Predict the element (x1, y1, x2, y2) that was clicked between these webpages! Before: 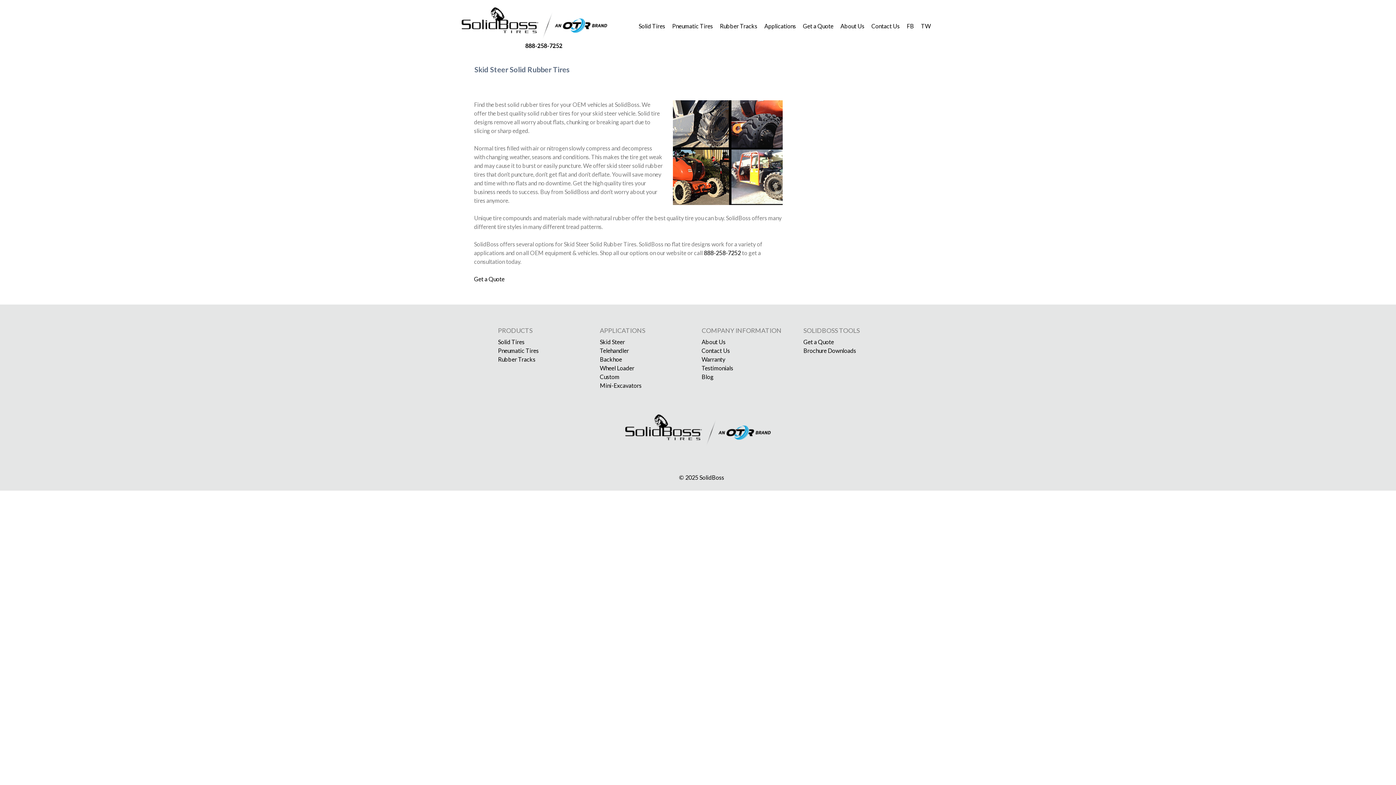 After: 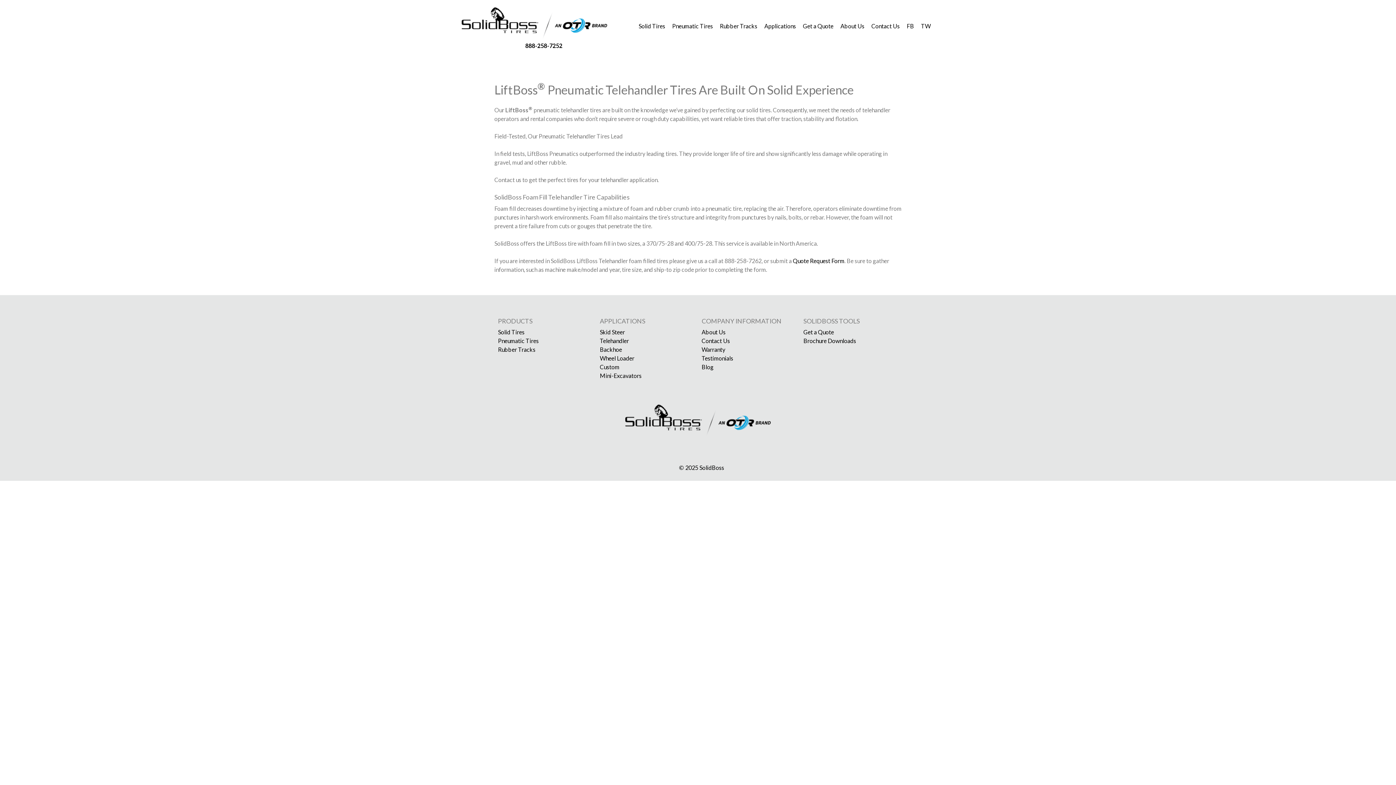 Action: label: Pneumatic Tires bbox: (498, 347, 538, 354)